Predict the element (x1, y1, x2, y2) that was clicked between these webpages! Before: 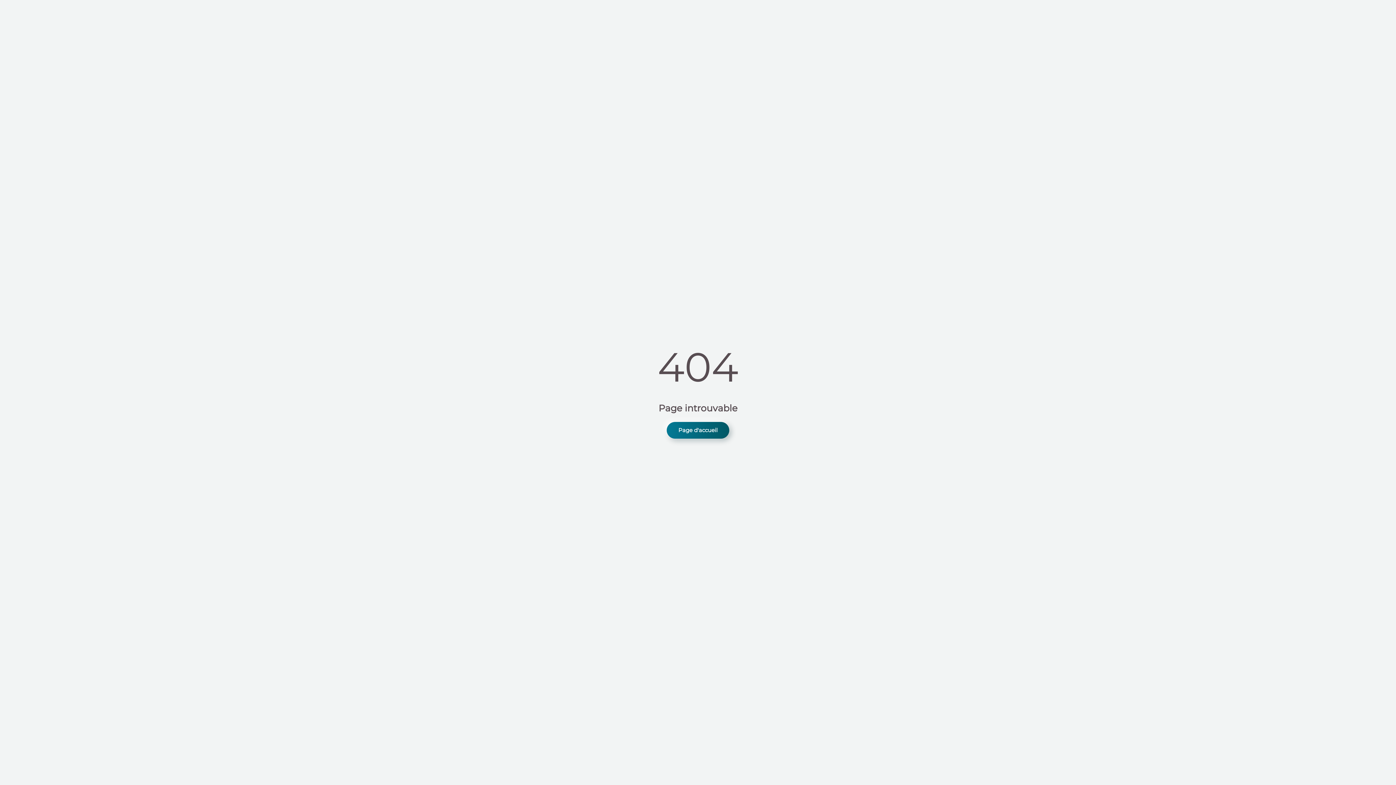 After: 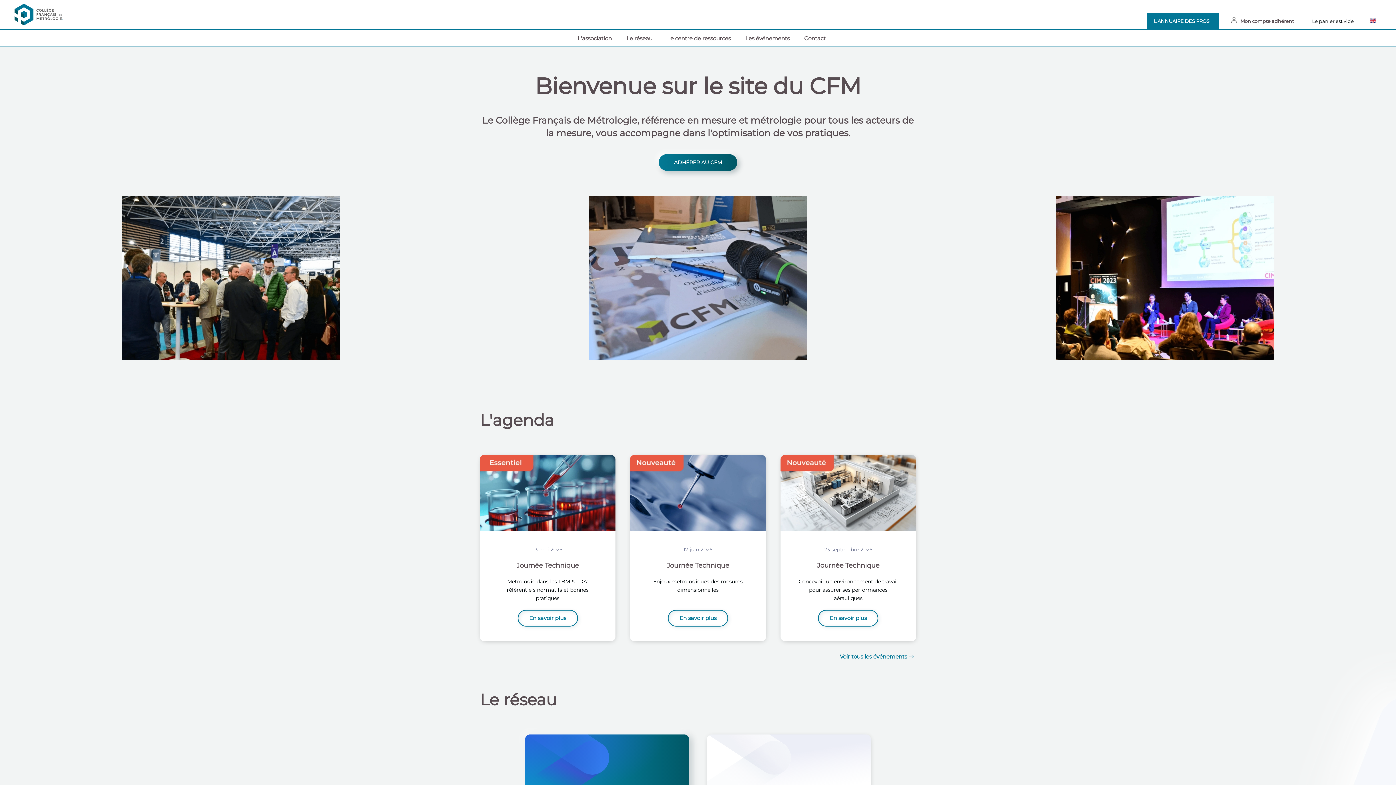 Action: bbox: (666, 422, 729, 438) label: Page d'accueil